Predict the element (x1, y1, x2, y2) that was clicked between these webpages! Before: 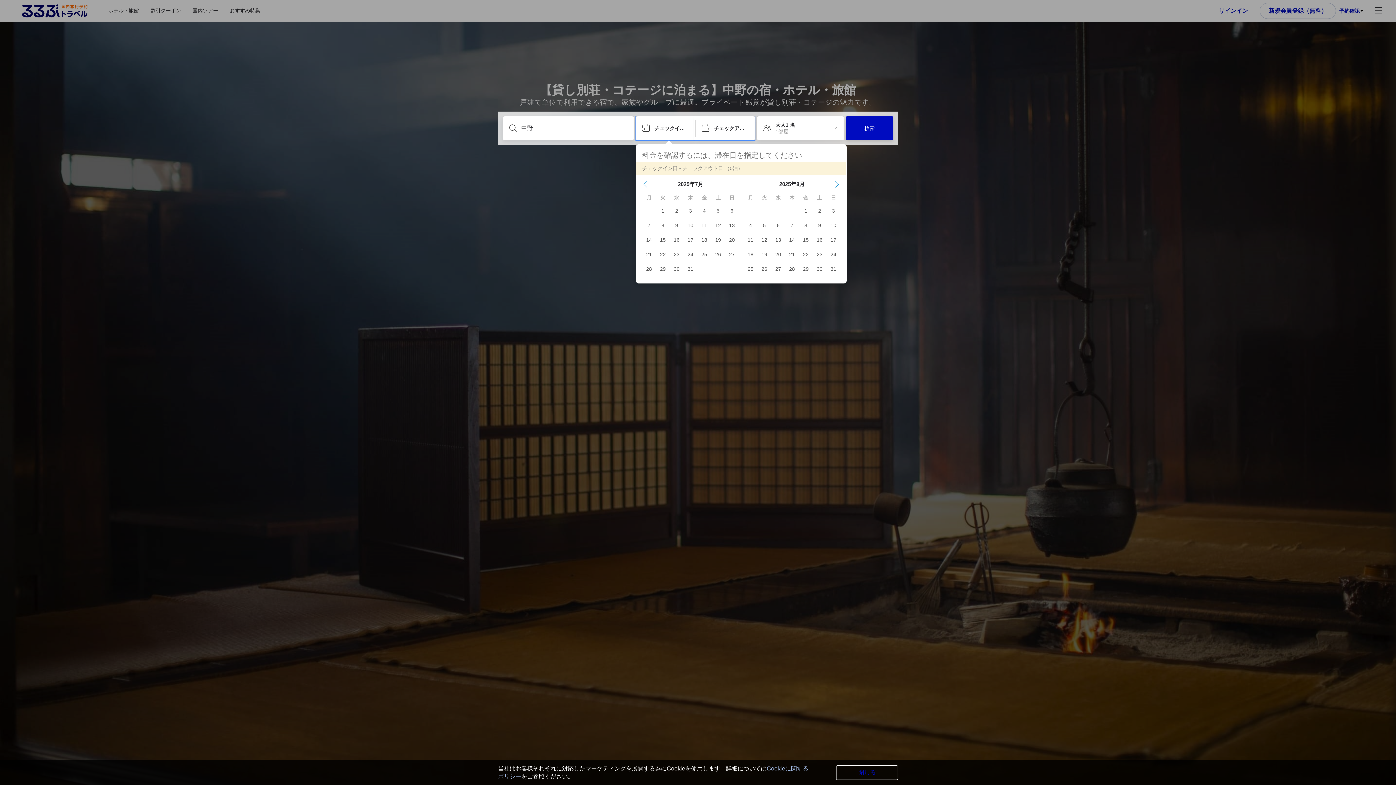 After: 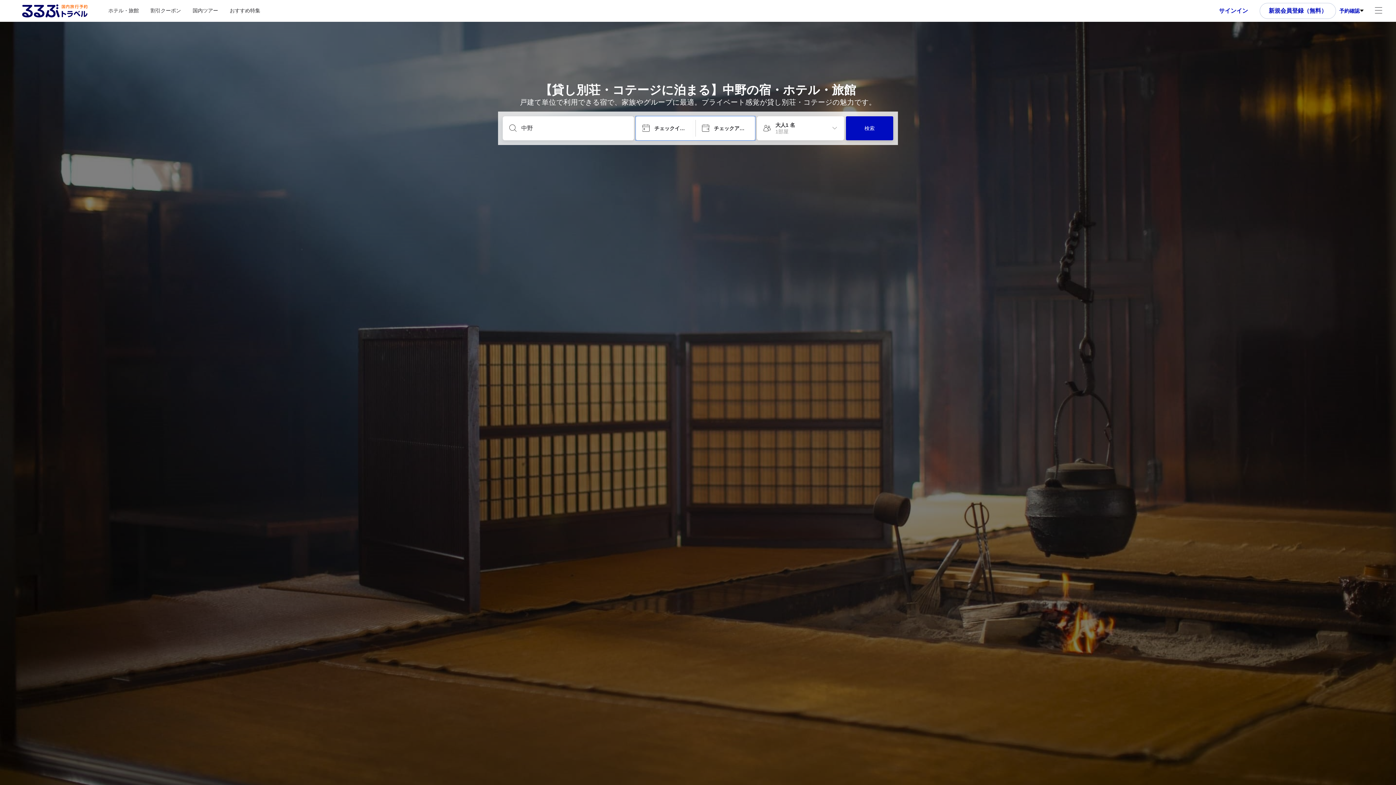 Action: bbox: (836, 765, 898, 780) label: 閉じる